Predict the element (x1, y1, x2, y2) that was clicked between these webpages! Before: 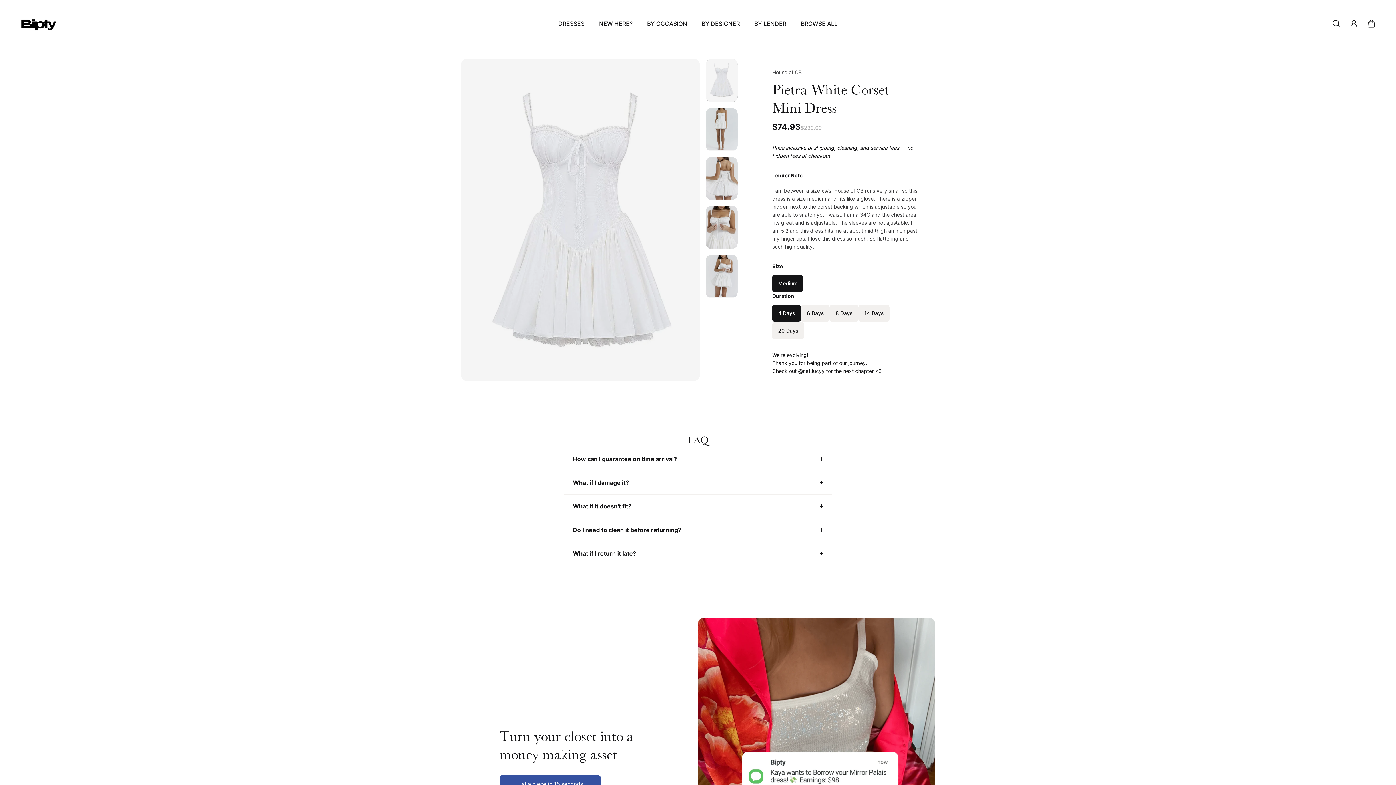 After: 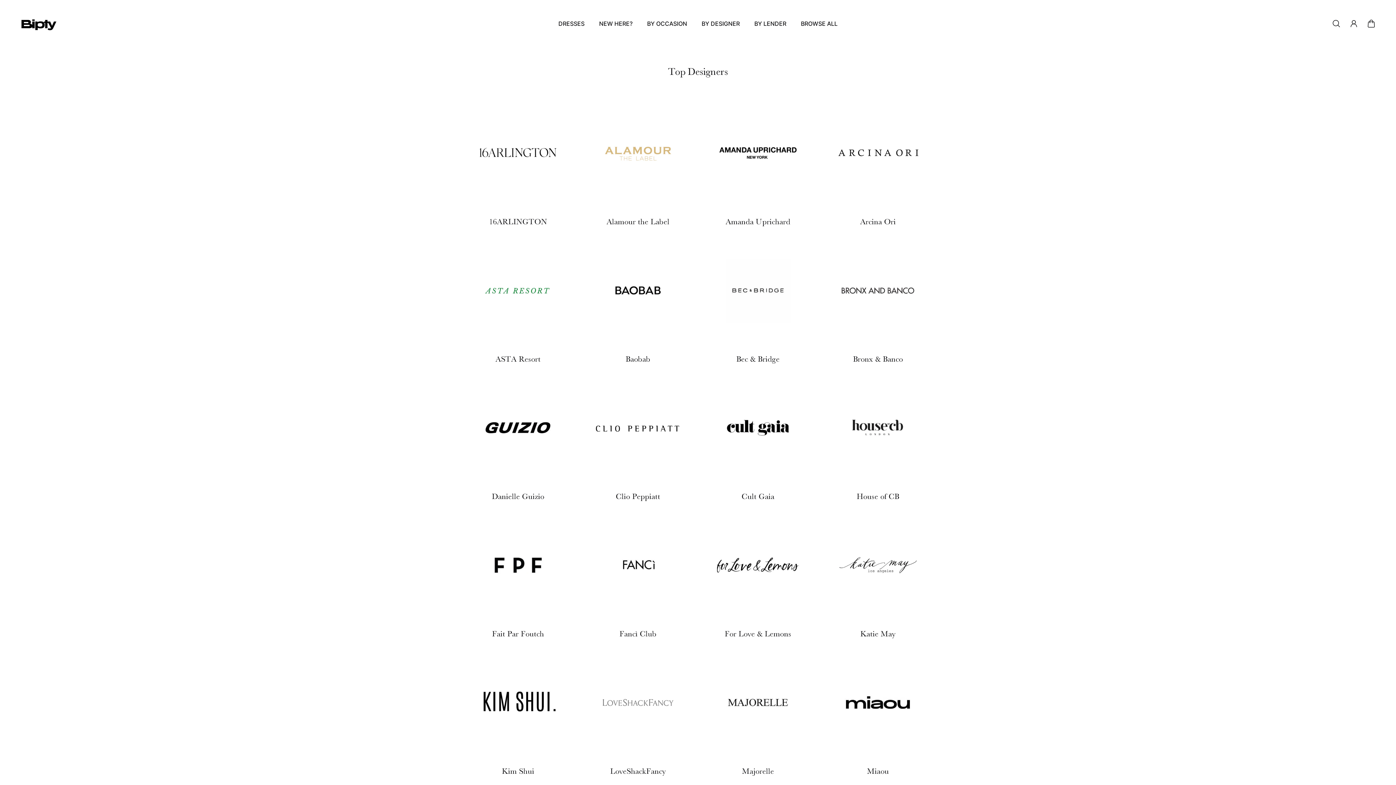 Action: bbox: (694, 19, 747, 35) label: BY DESIGNER